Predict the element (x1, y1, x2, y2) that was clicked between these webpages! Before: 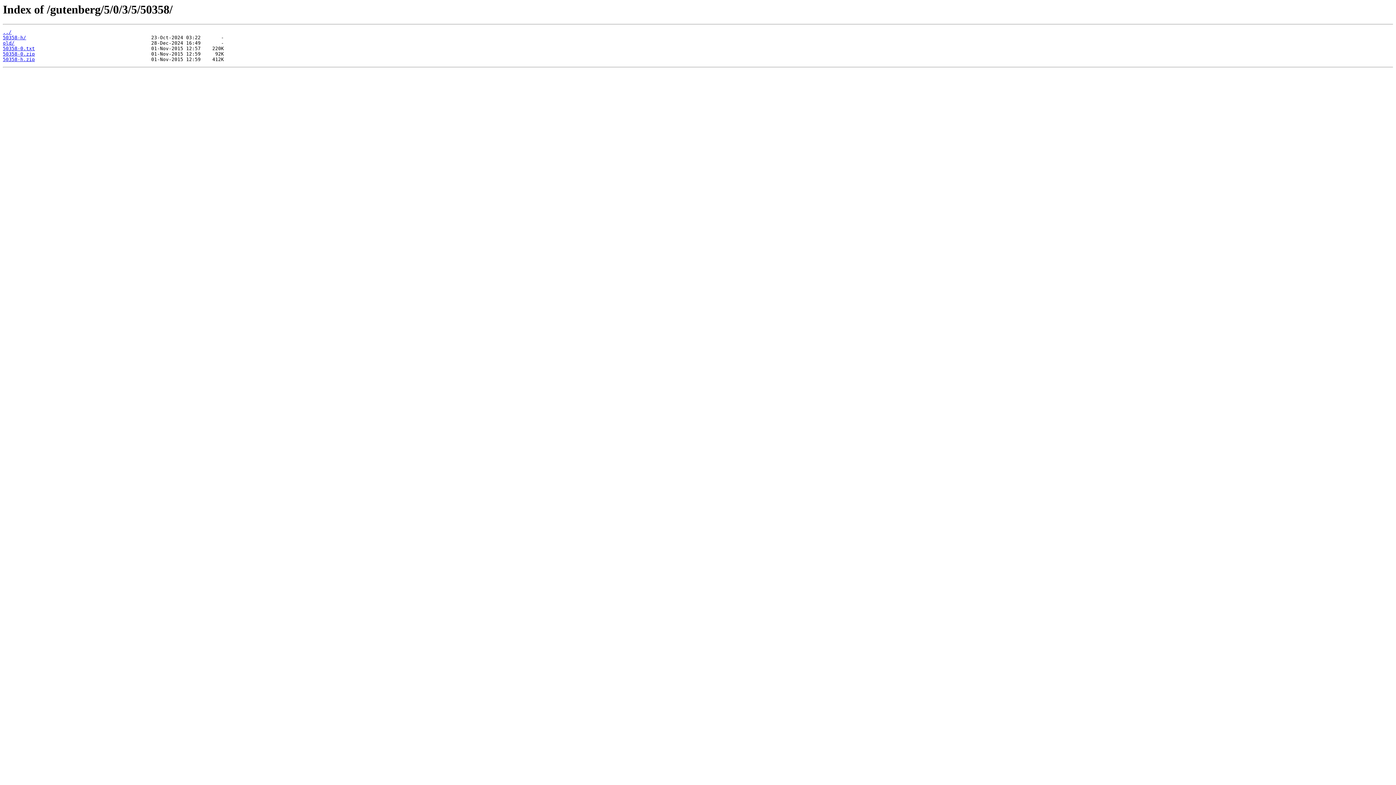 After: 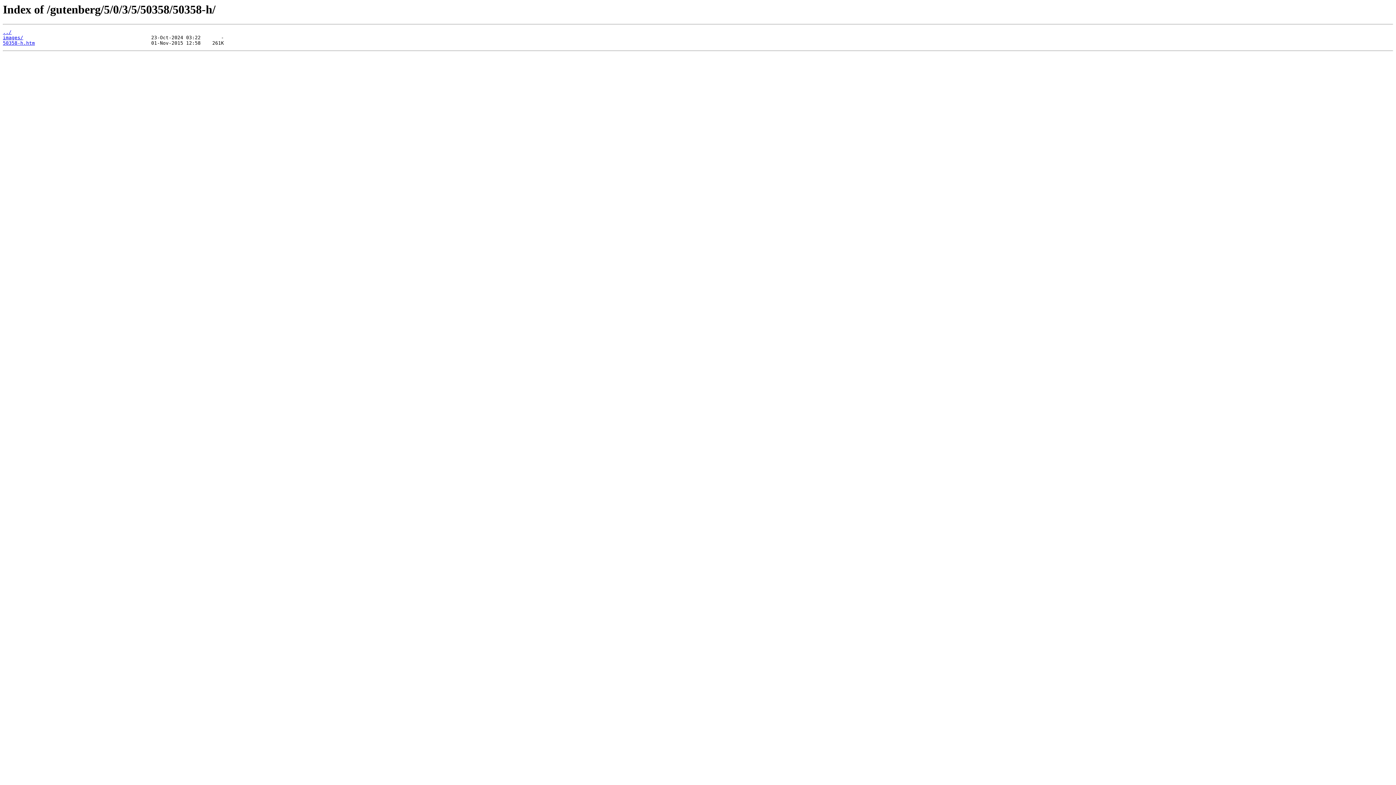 Action: bbox: (2, 35, 26, 40) label: 50358-h/